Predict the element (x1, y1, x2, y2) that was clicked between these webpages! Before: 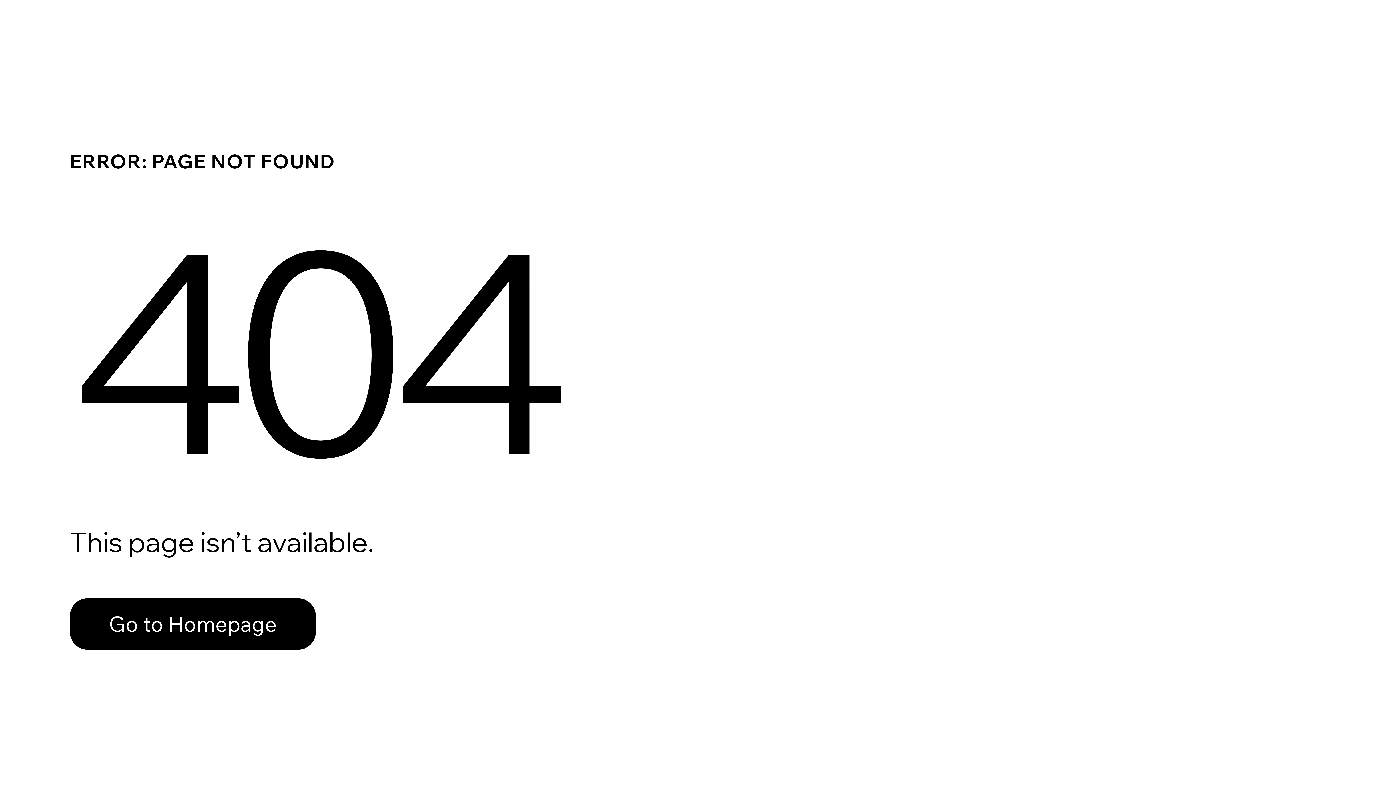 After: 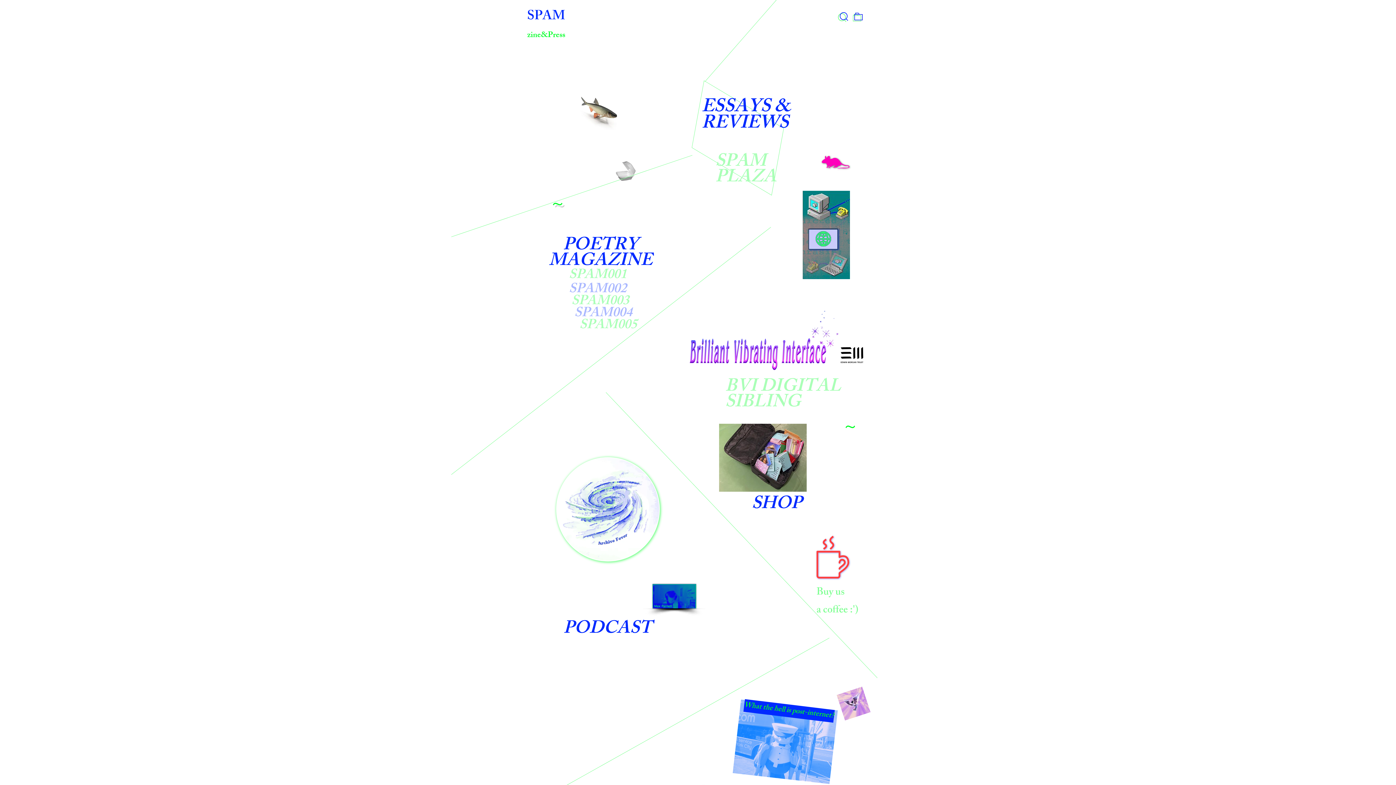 Action: label: Go to Homepage bbox: (69, 582, 768, 659)